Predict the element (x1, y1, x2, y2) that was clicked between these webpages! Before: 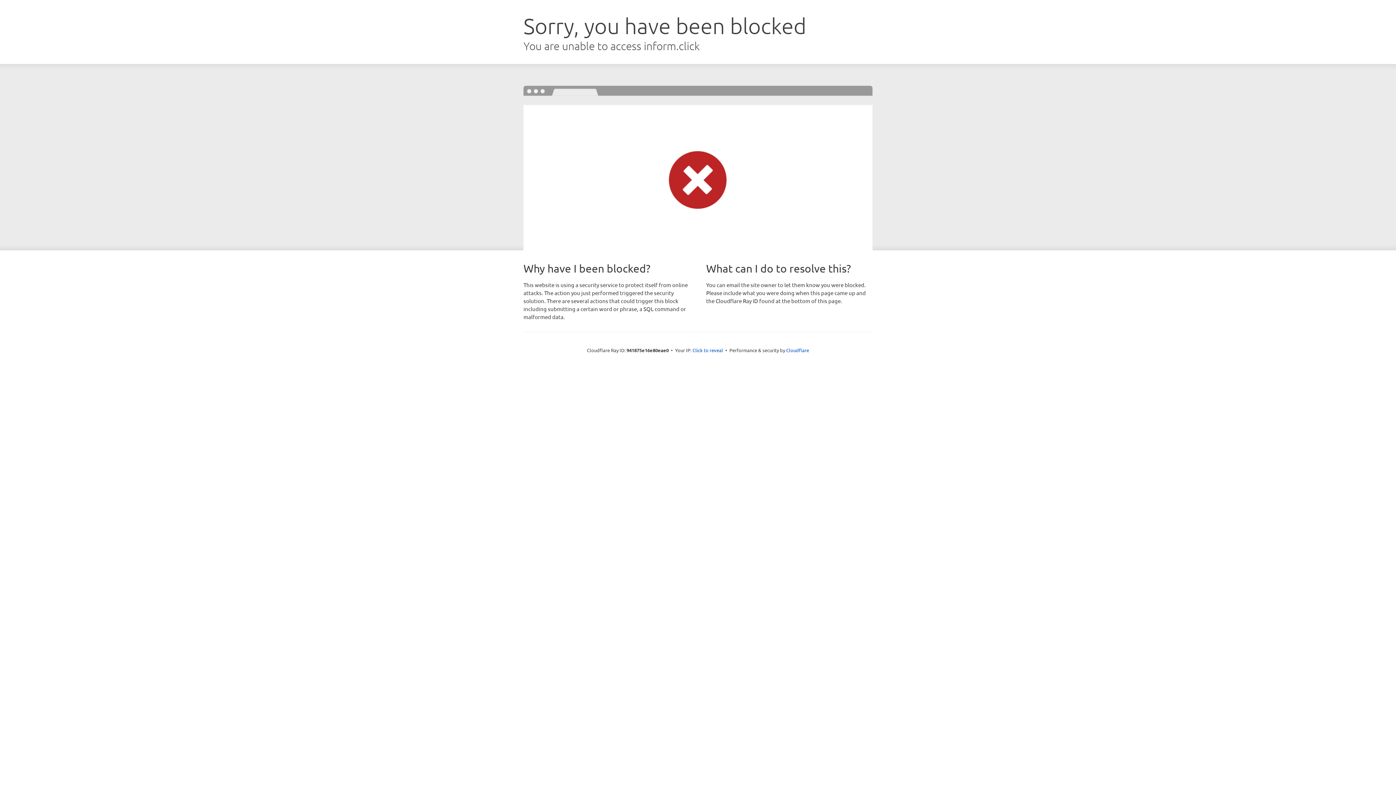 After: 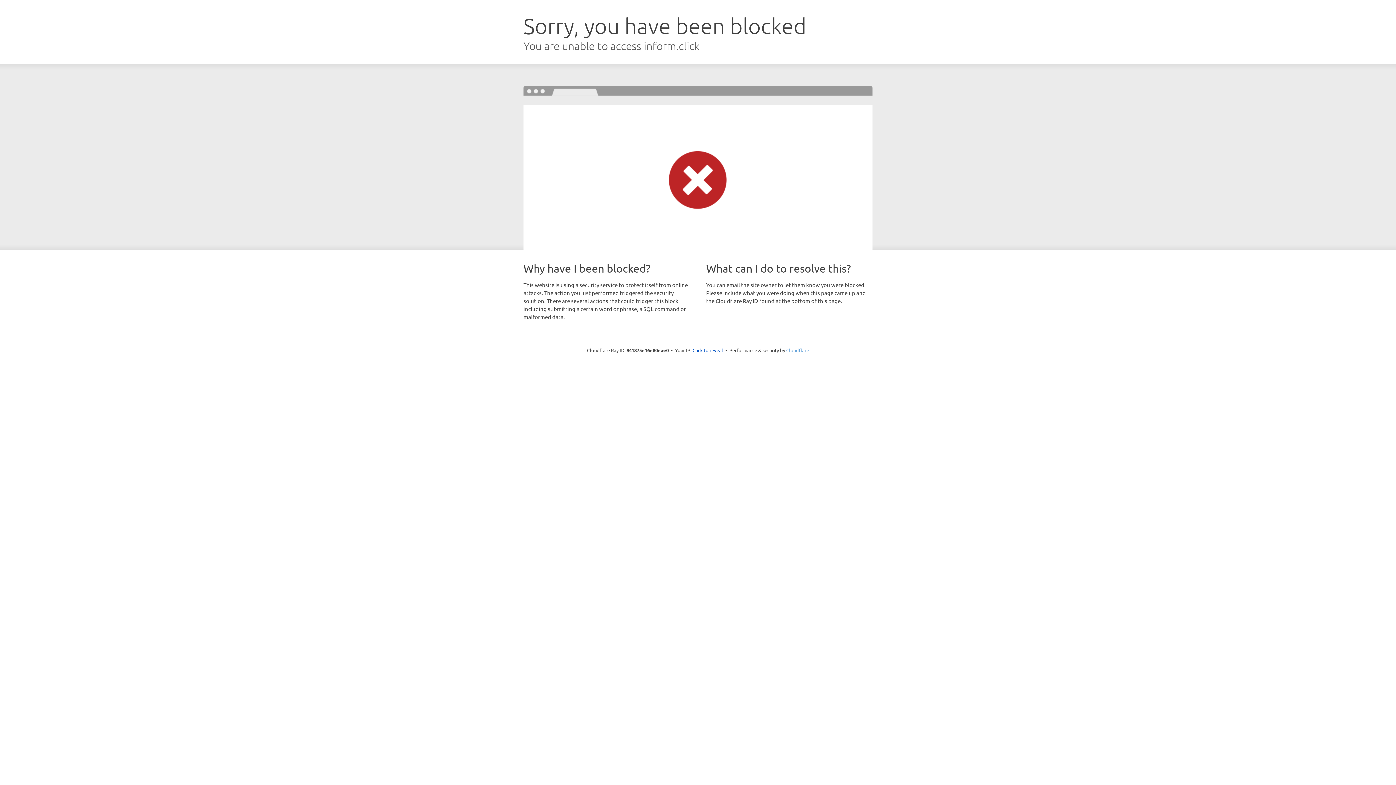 Action: bbox: (786, 347, 809, 353) label: Cloudflare